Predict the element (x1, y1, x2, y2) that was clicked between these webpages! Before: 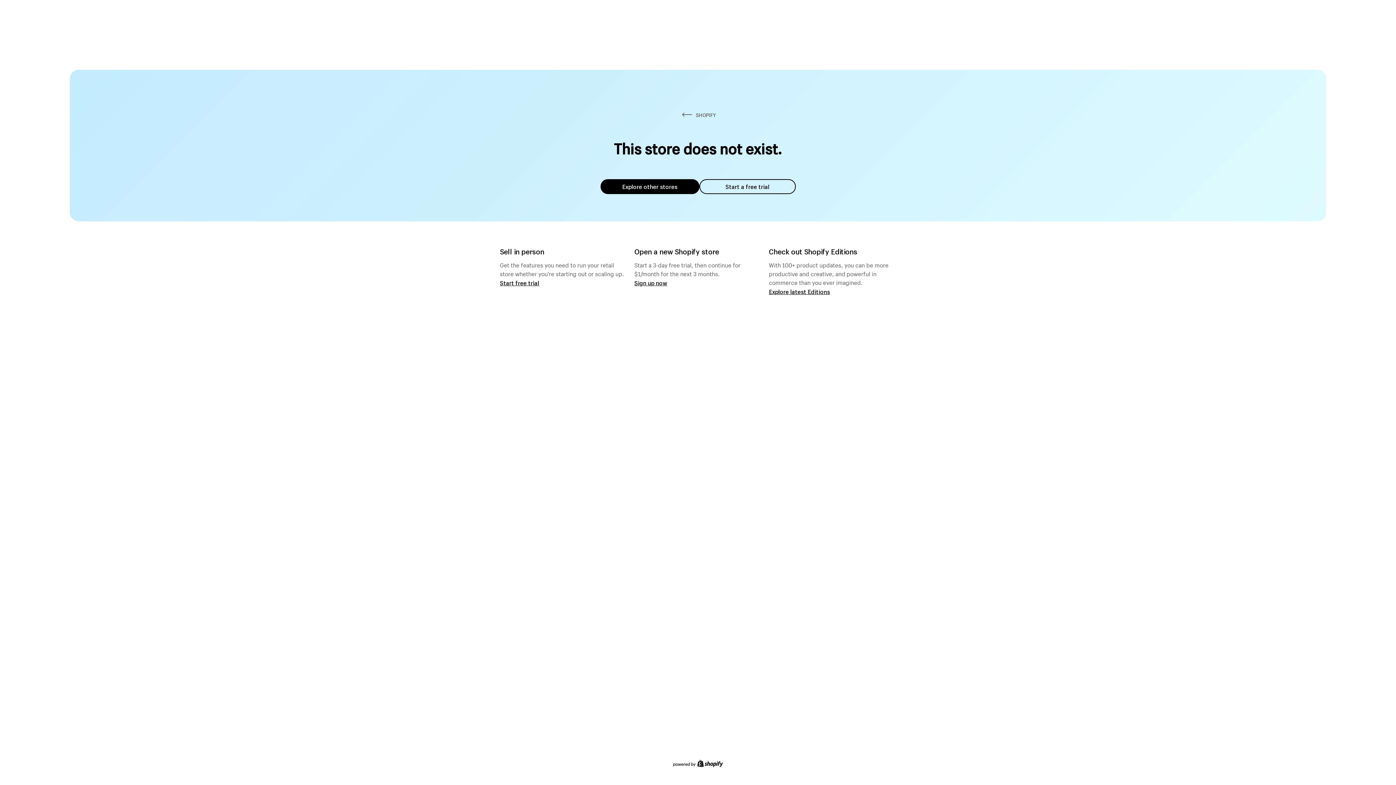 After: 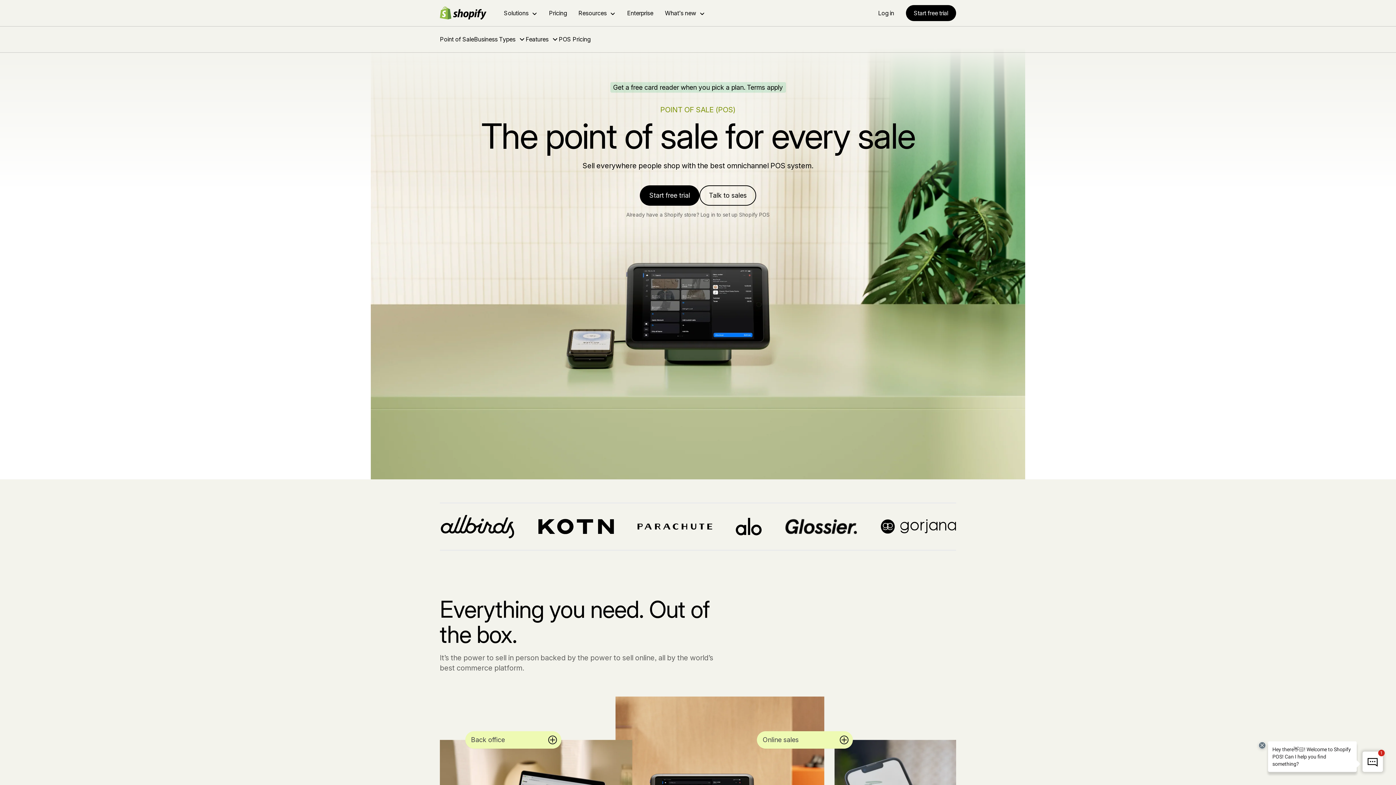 Action: label: Start free trial bbox: (500, 279, 539, 286)